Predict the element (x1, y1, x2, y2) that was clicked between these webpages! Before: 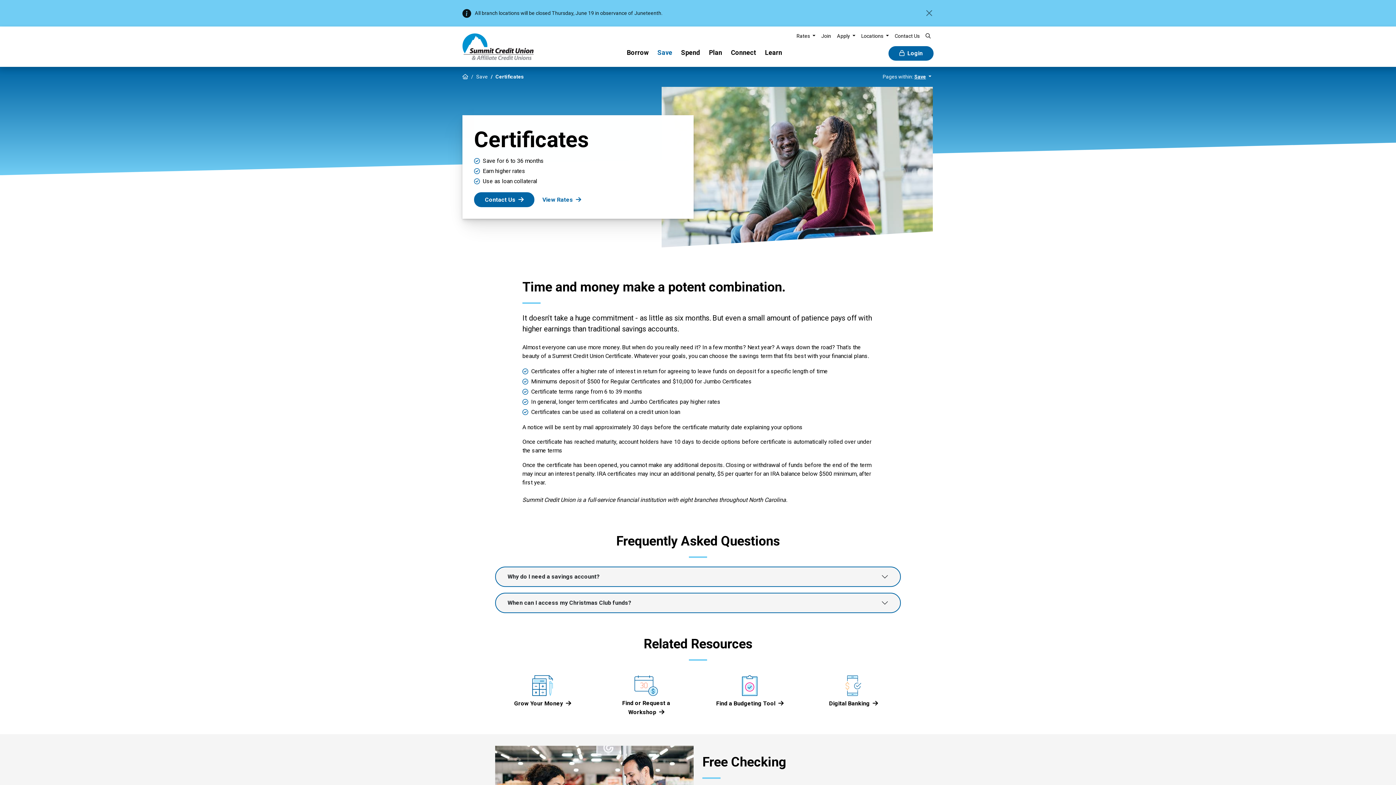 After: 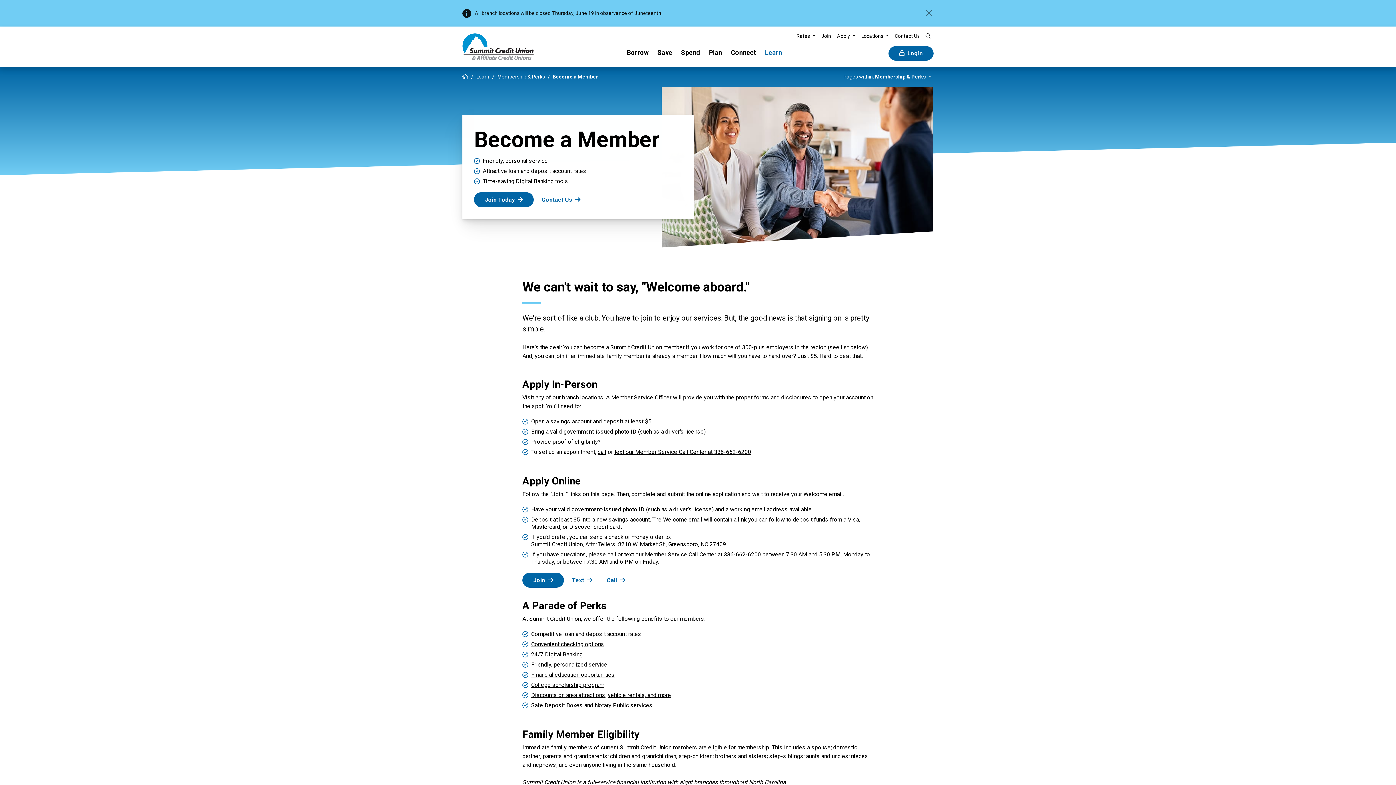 Action: label: Join bbox: (818, 29, 834, 42)